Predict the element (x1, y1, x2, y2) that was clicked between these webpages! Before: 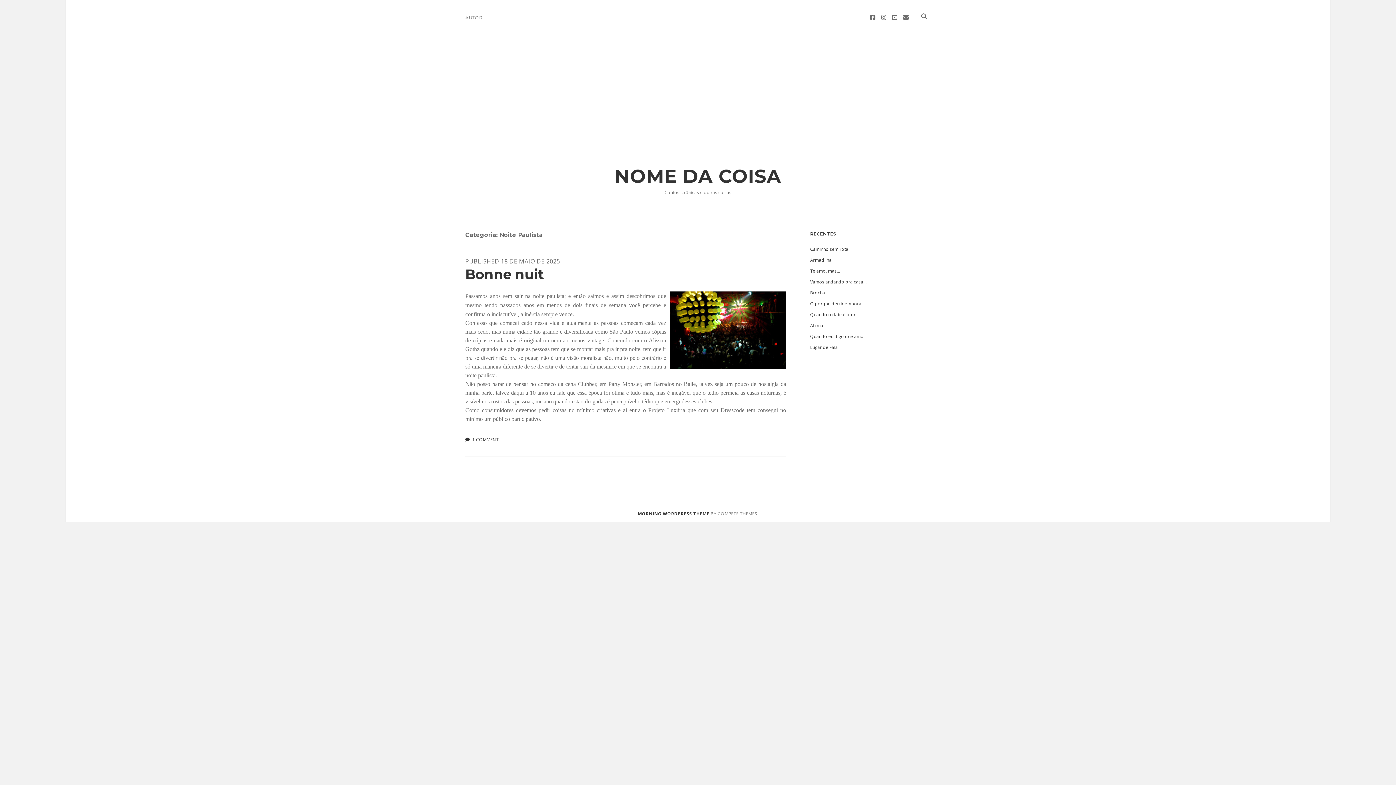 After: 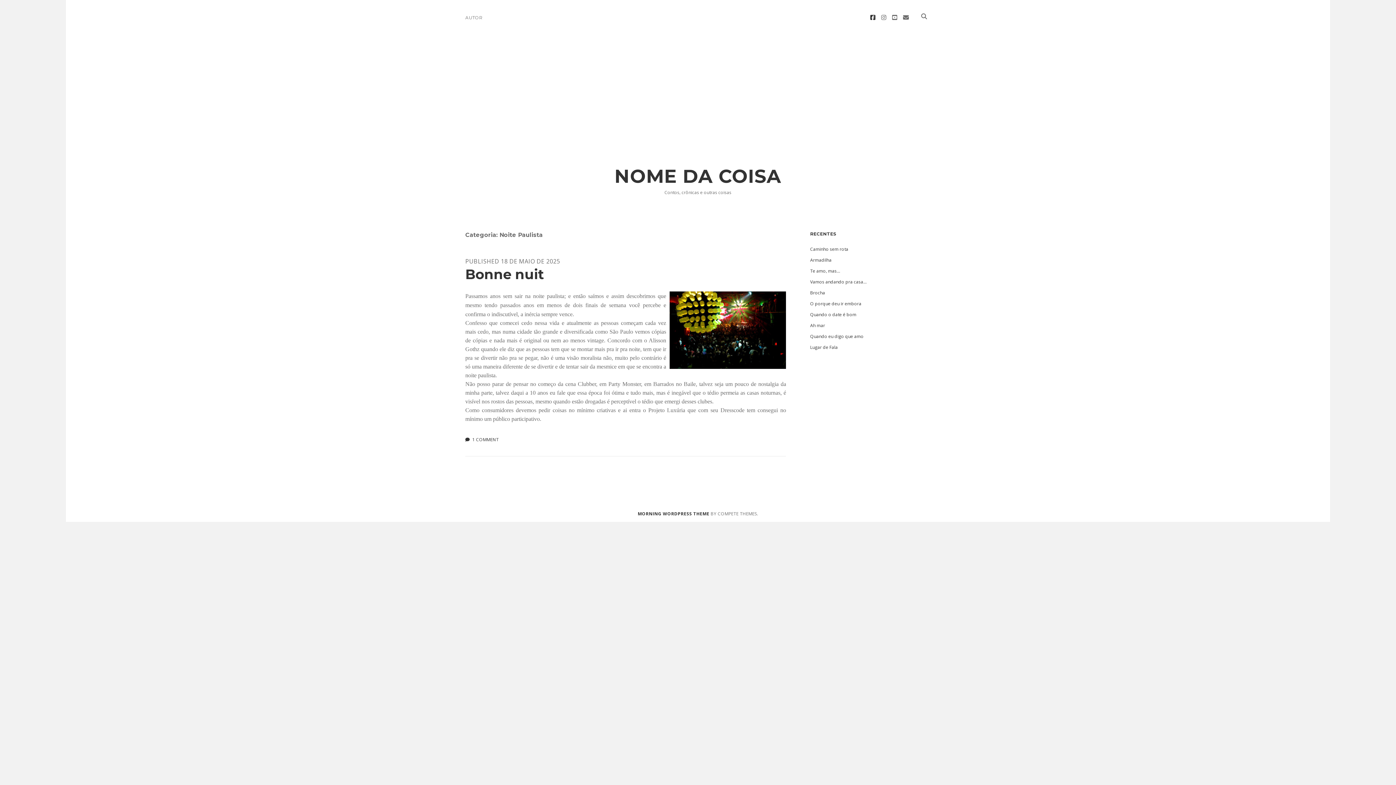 Action: bbox: (870, 13, 875, 21) label: facebook